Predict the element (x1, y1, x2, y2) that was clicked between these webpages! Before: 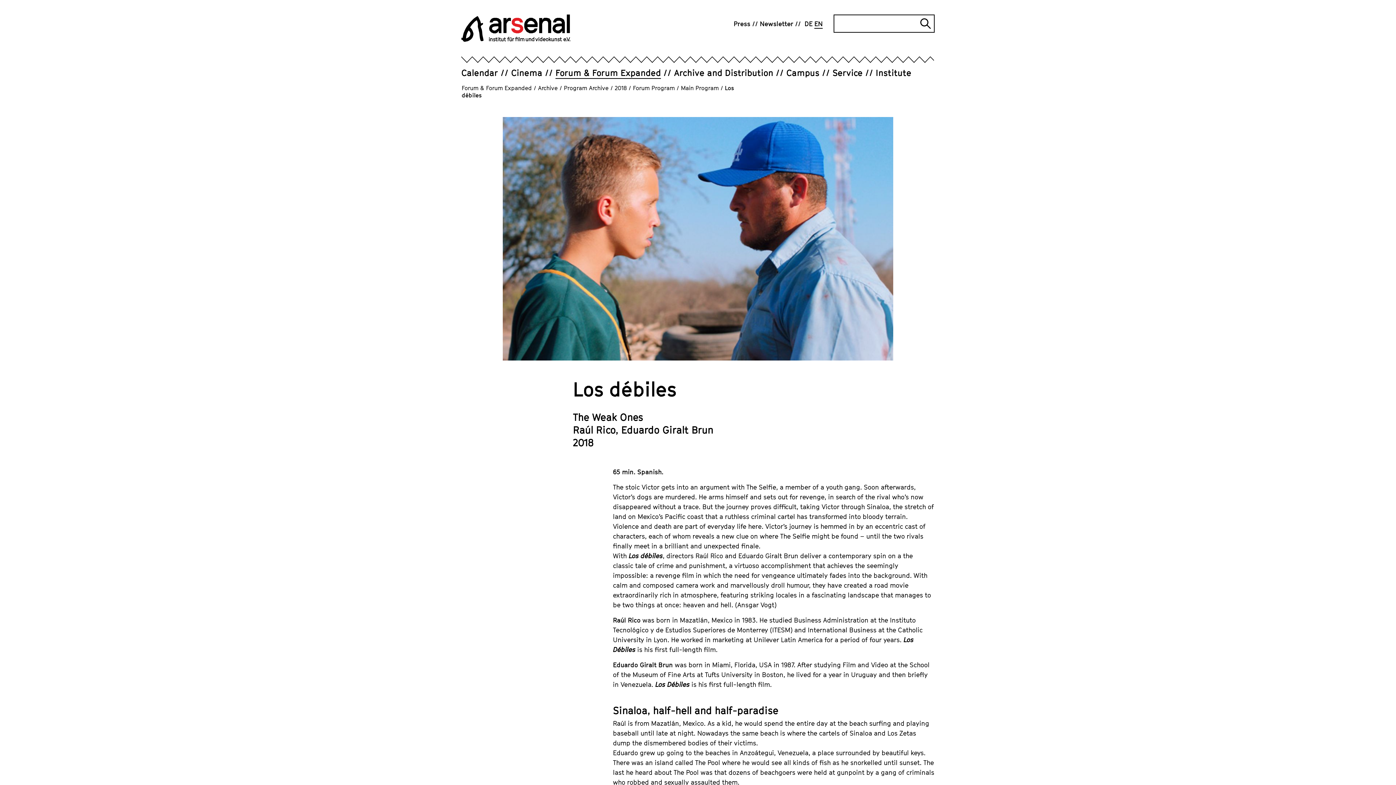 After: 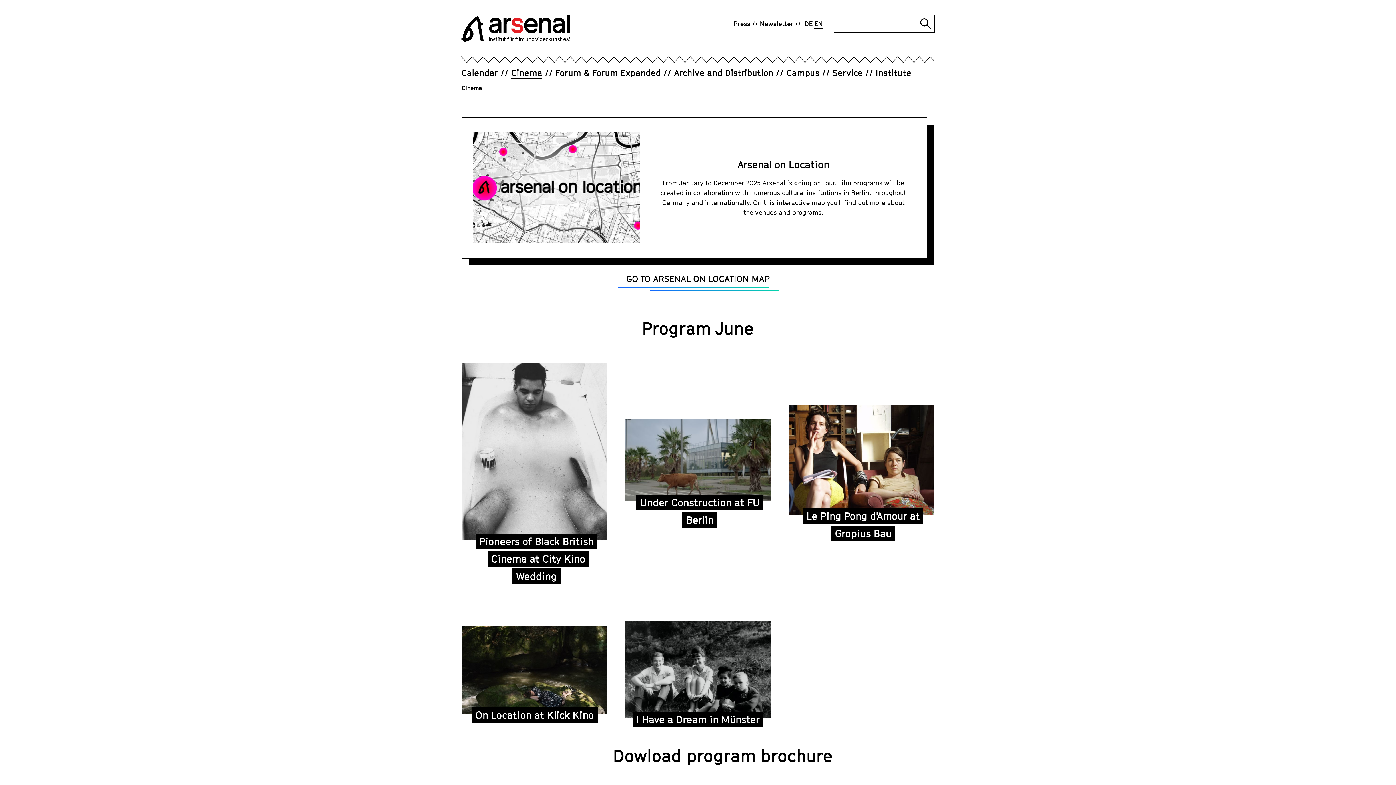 Action: label: Cinema bbox: (511, 66, 555, 78)